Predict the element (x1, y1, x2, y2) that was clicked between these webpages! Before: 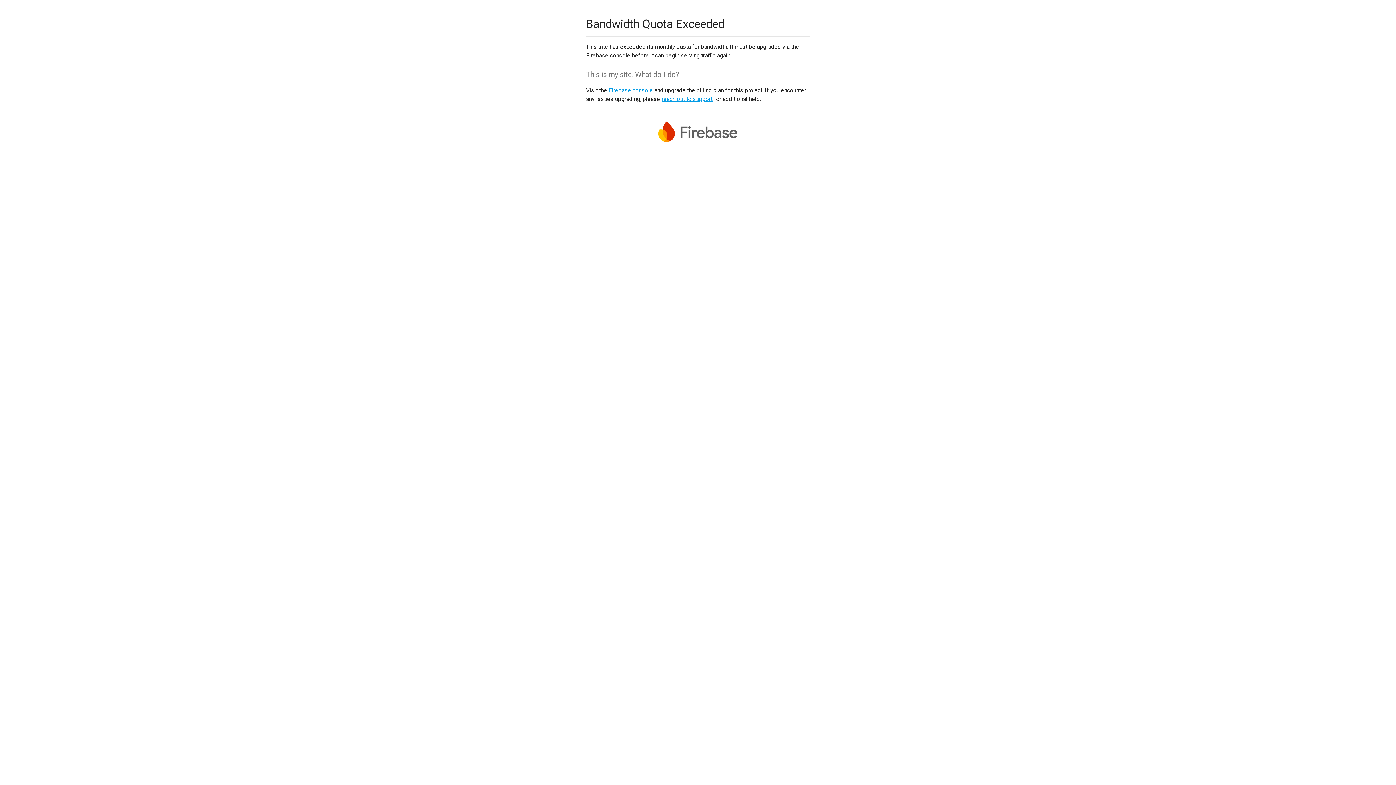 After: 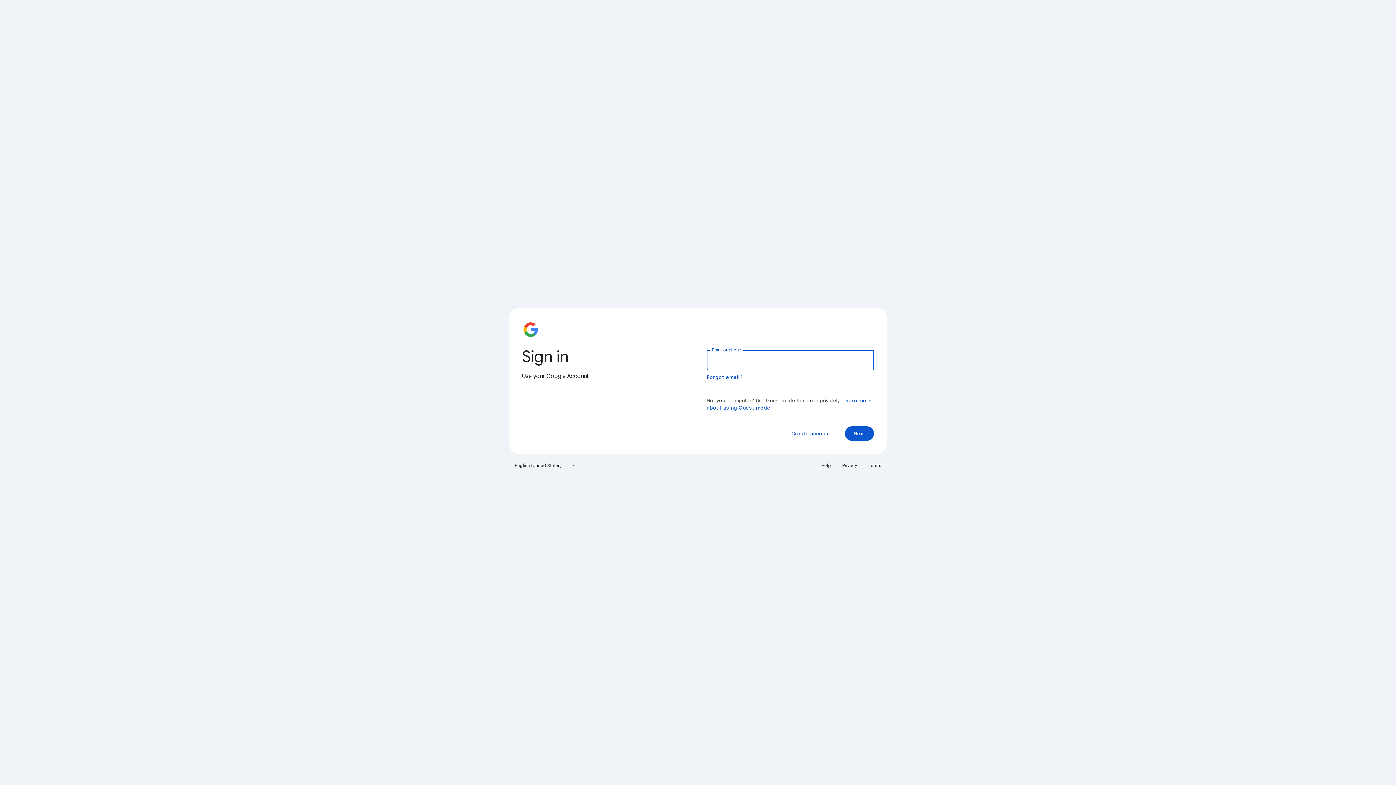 Action: bbox: (608, 86, 653, 93) label: Firebase console